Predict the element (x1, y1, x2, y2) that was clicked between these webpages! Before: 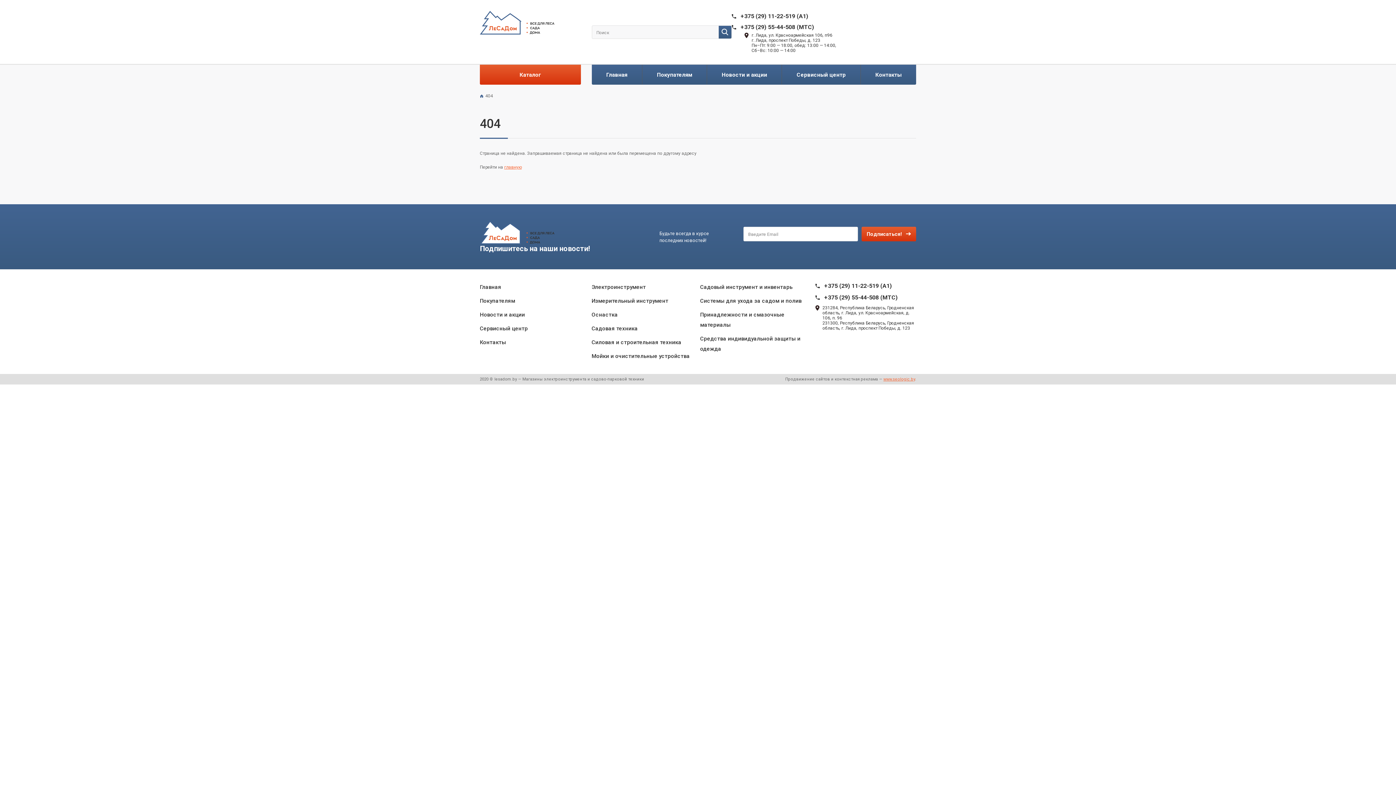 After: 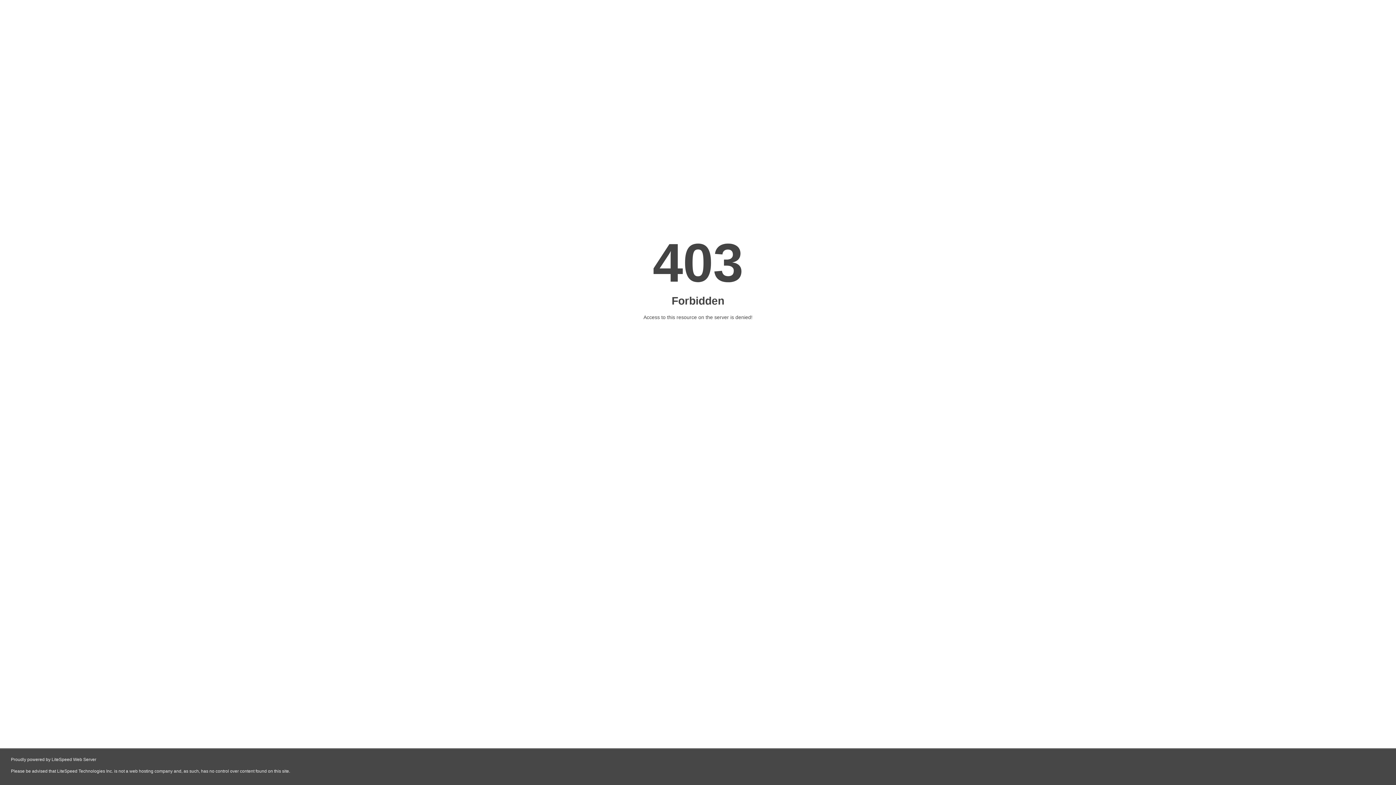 Action: label: www.seologic.by bbox: (883, 377, 915, 381)